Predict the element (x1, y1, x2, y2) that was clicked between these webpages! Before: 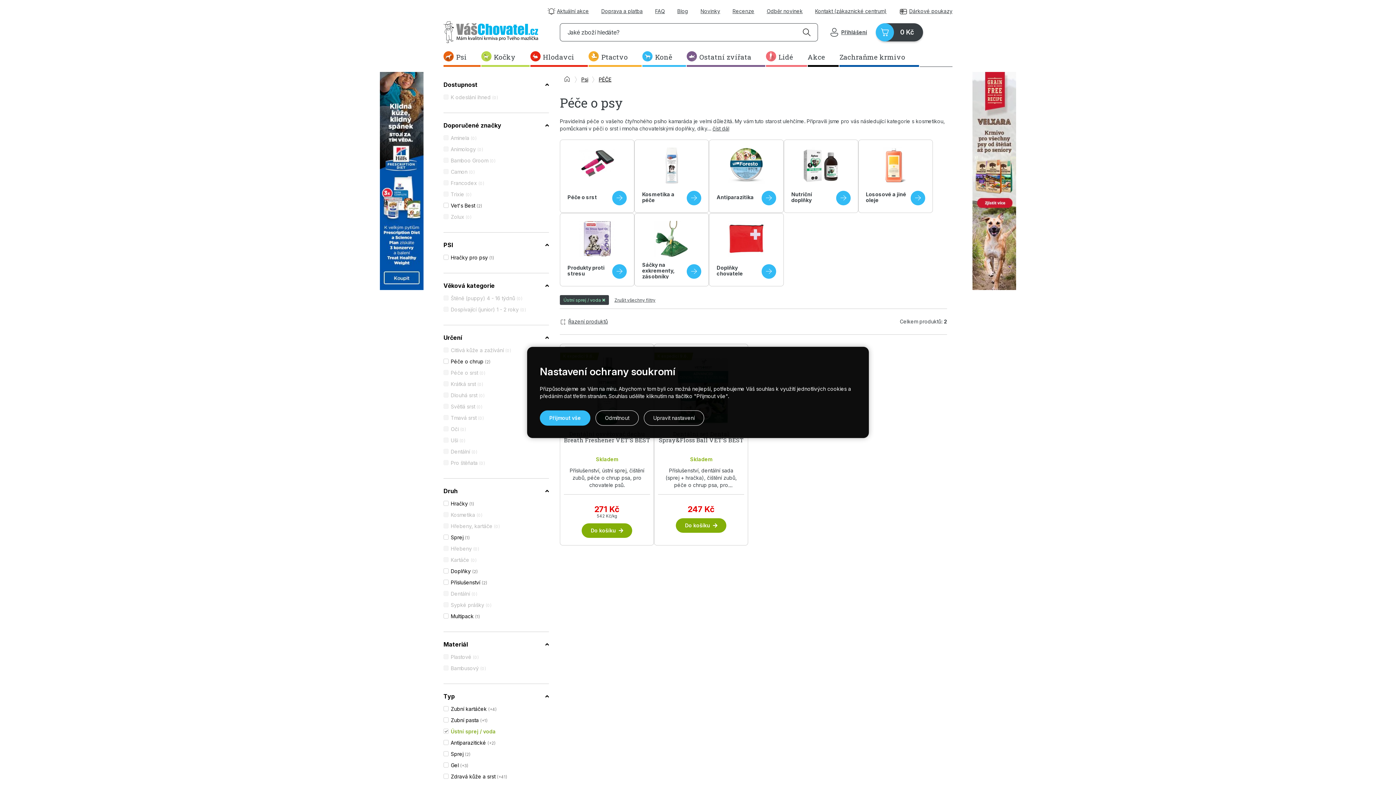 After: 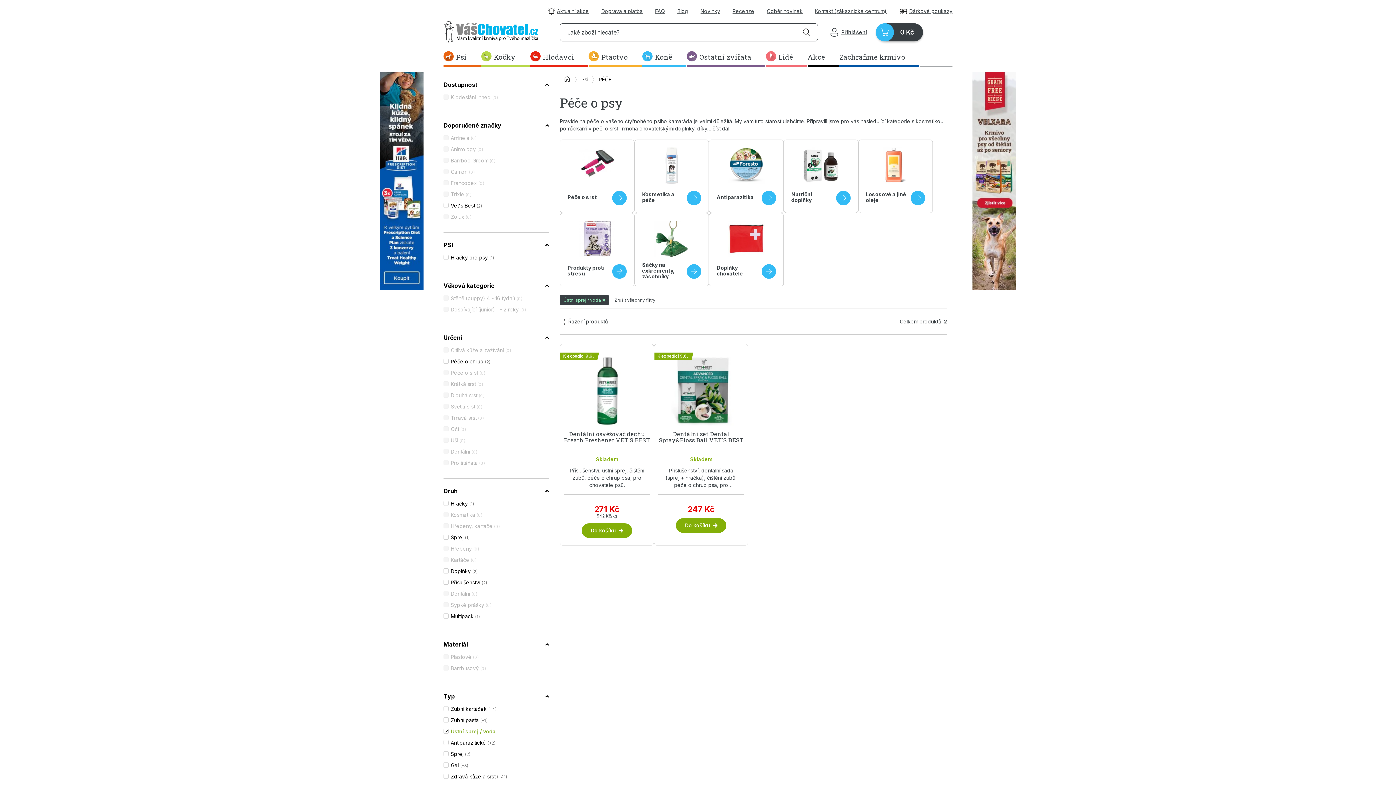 Action: bbox: (595, 410, 638, 426) label: Odmítnout